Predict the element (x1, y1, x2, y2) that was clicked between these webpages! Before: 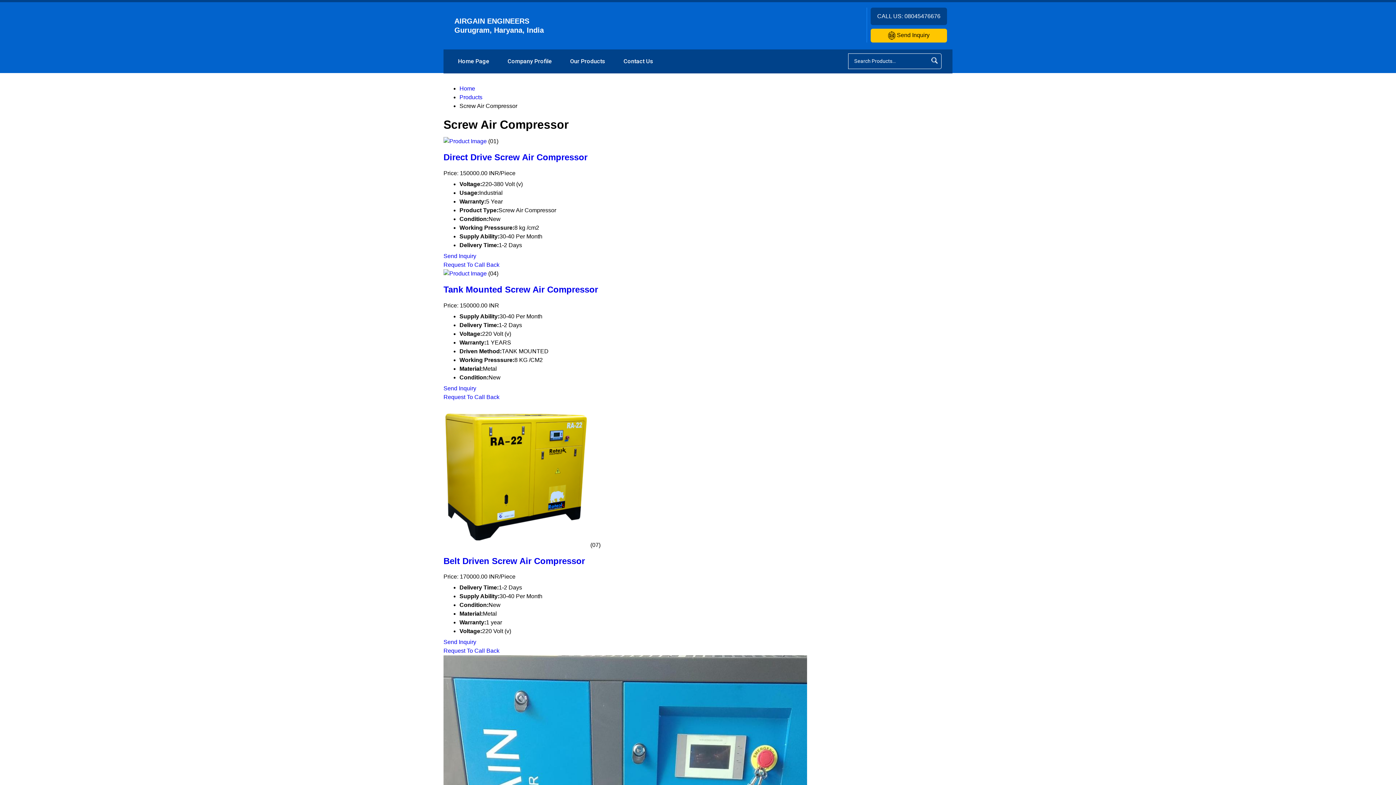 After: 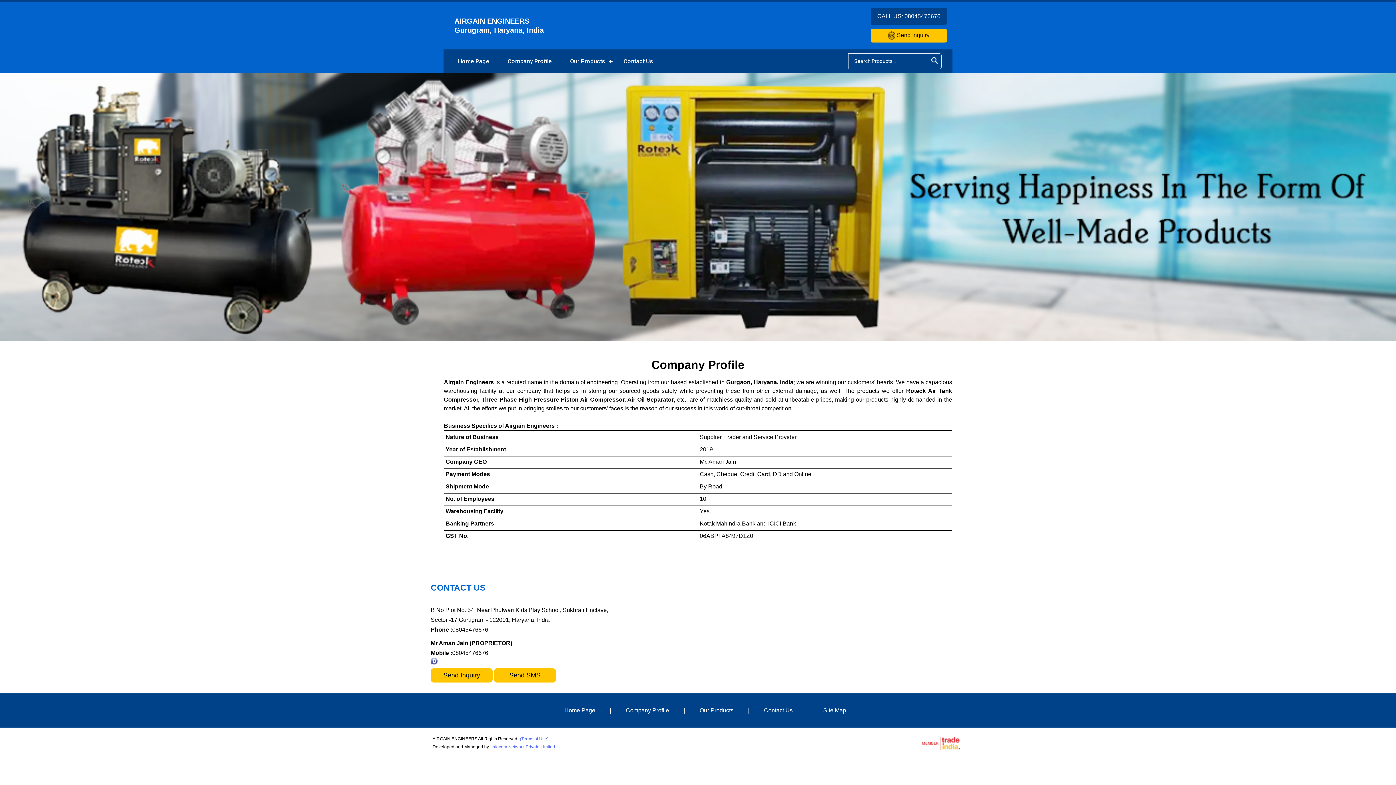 Action: label: Company Profile bbox: (498, 49, 561, 73)